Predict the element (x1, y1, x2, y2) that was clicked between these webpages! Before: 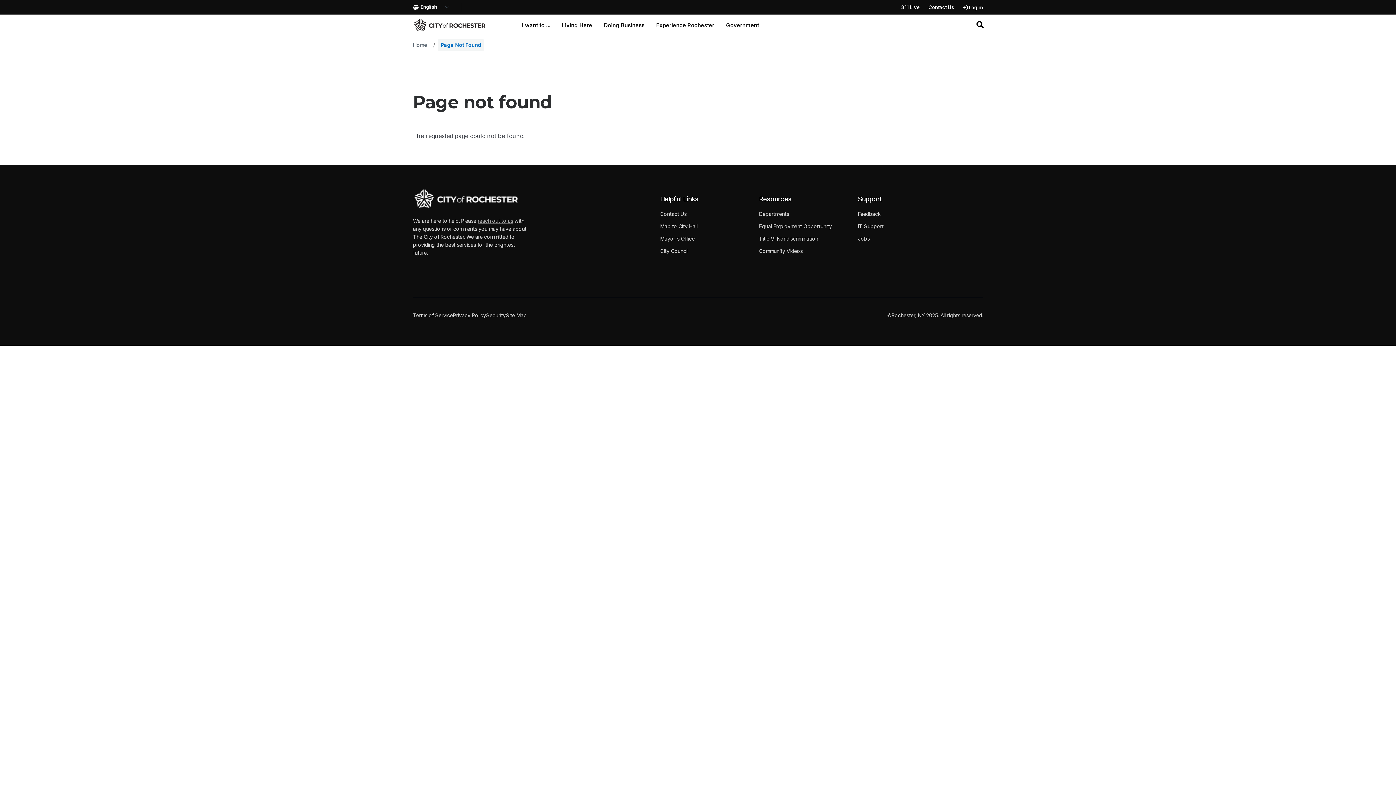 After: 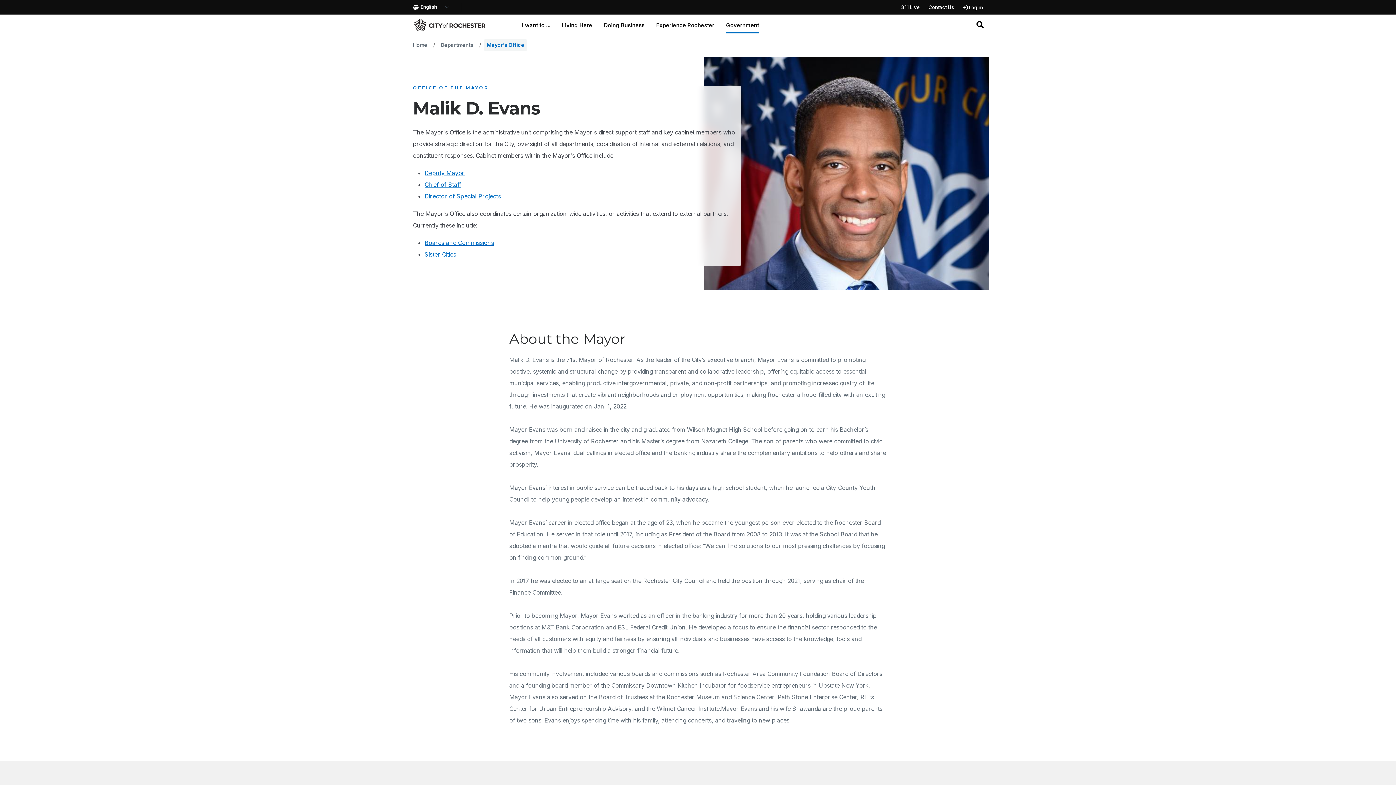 Action: label: Mayor's Office bbox: (660, 234, 735, 242)